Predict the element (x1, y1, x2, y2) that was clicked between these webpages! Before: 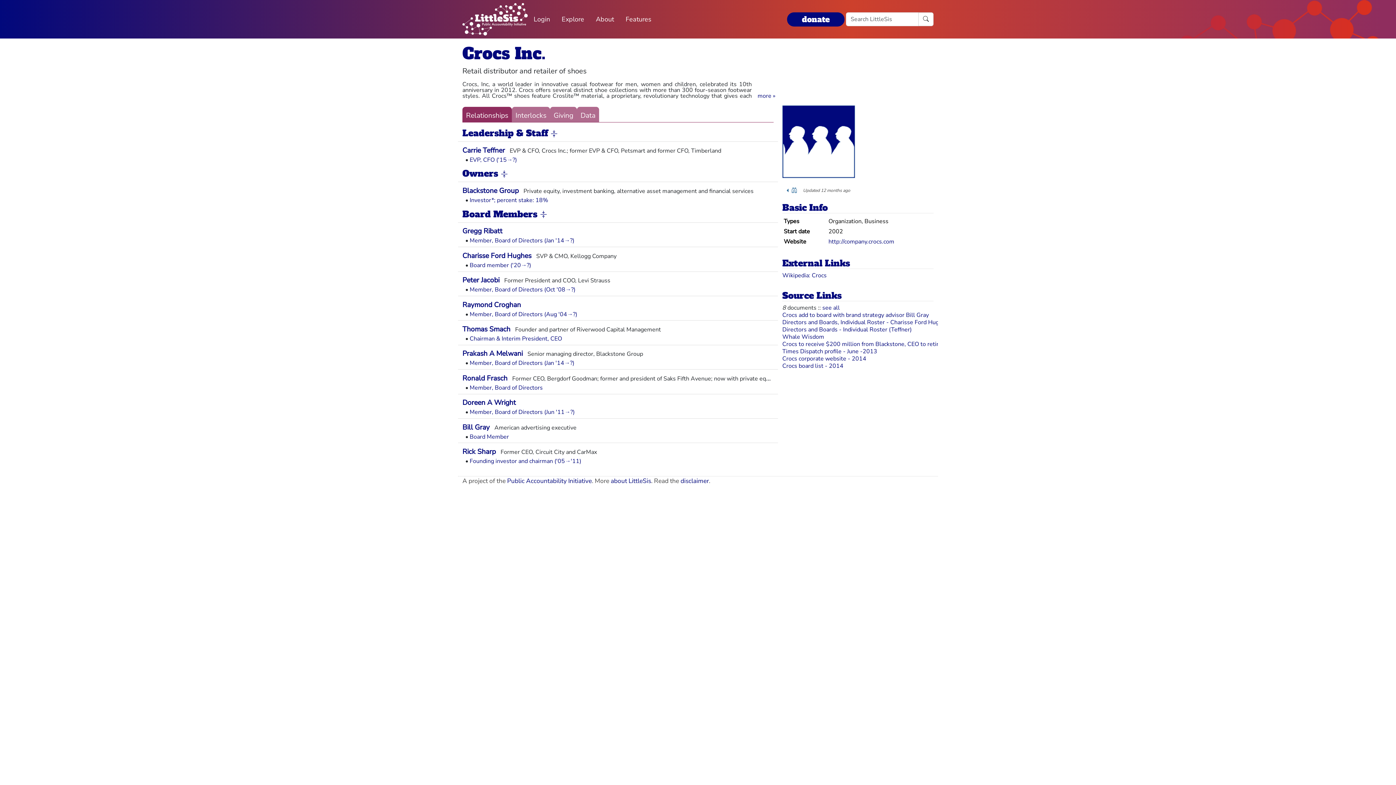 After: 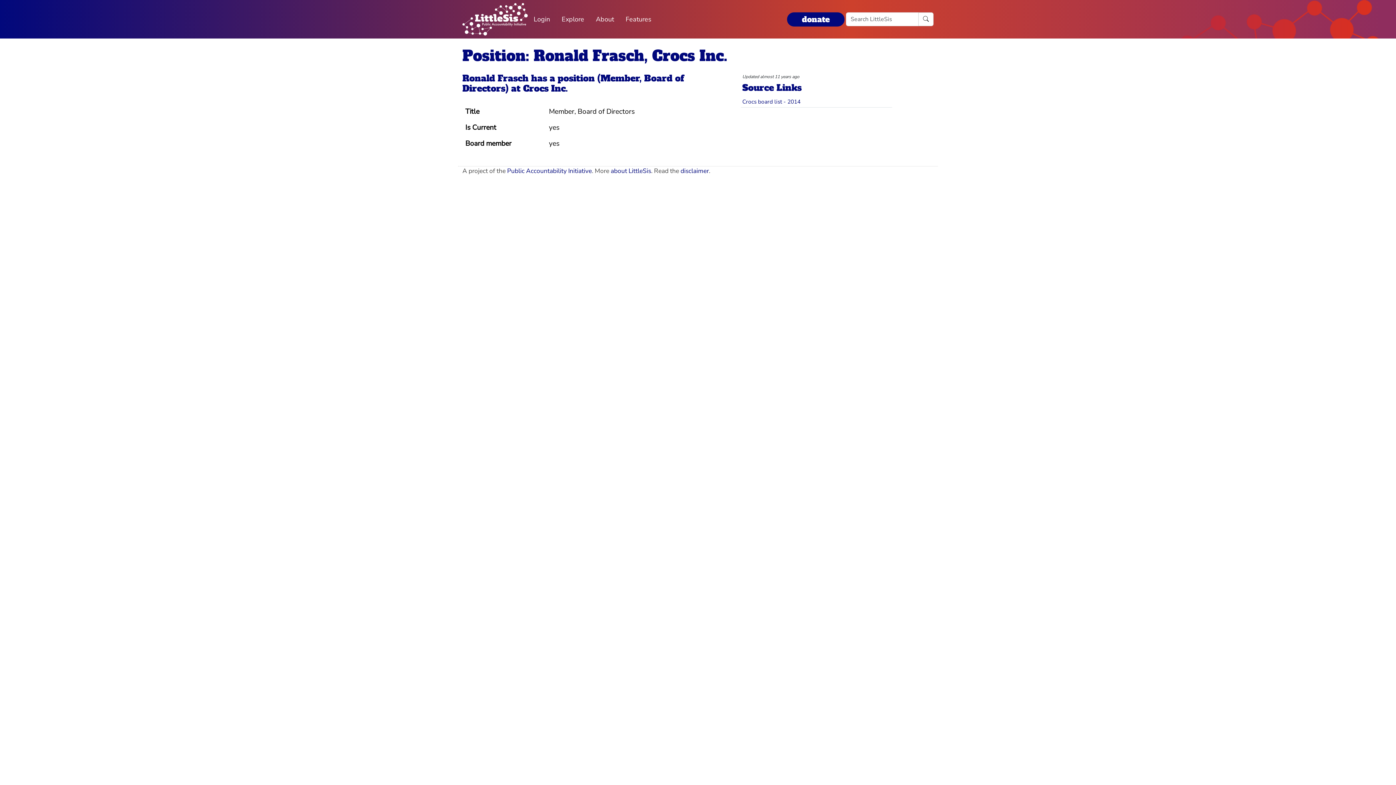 Action: bbox: (469, 383, 542, 391) label: Member, Board of Directors